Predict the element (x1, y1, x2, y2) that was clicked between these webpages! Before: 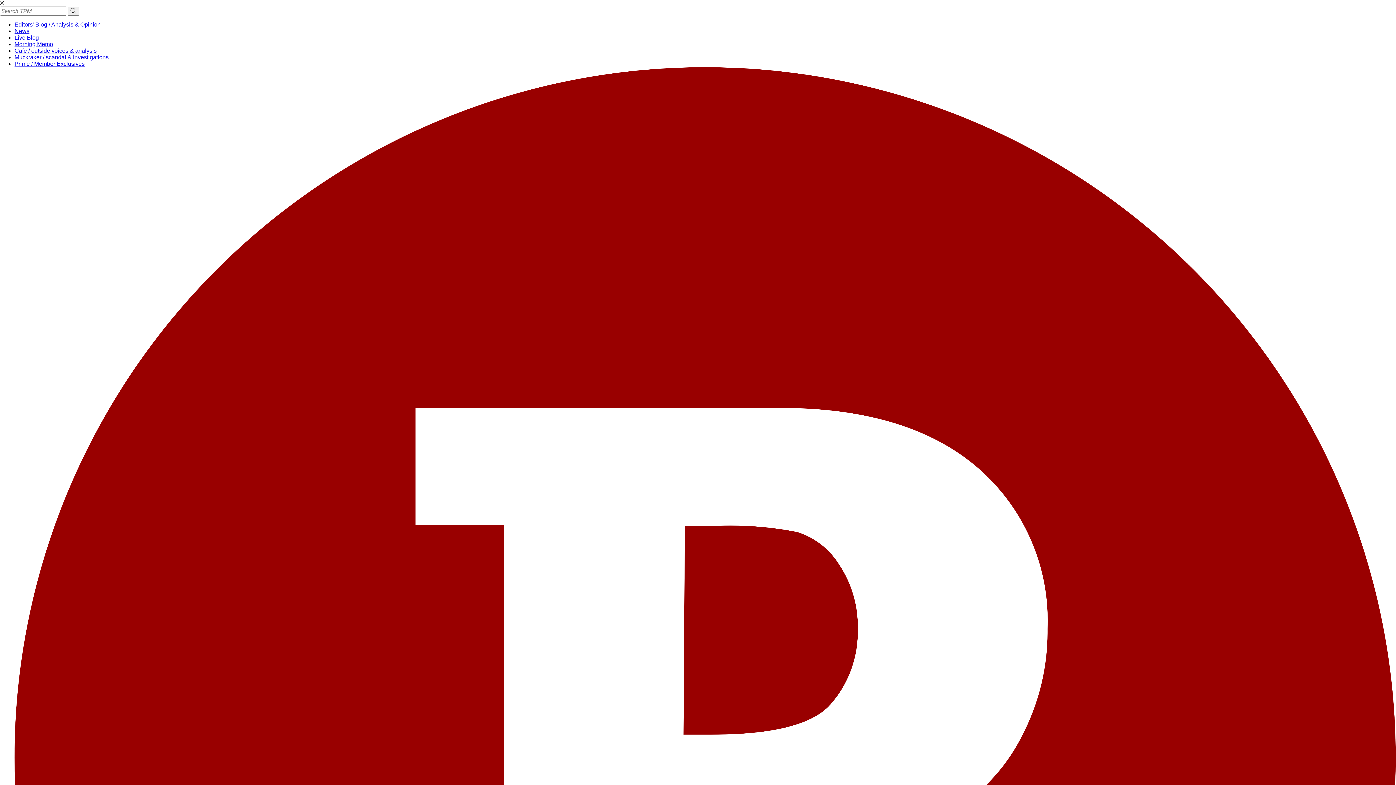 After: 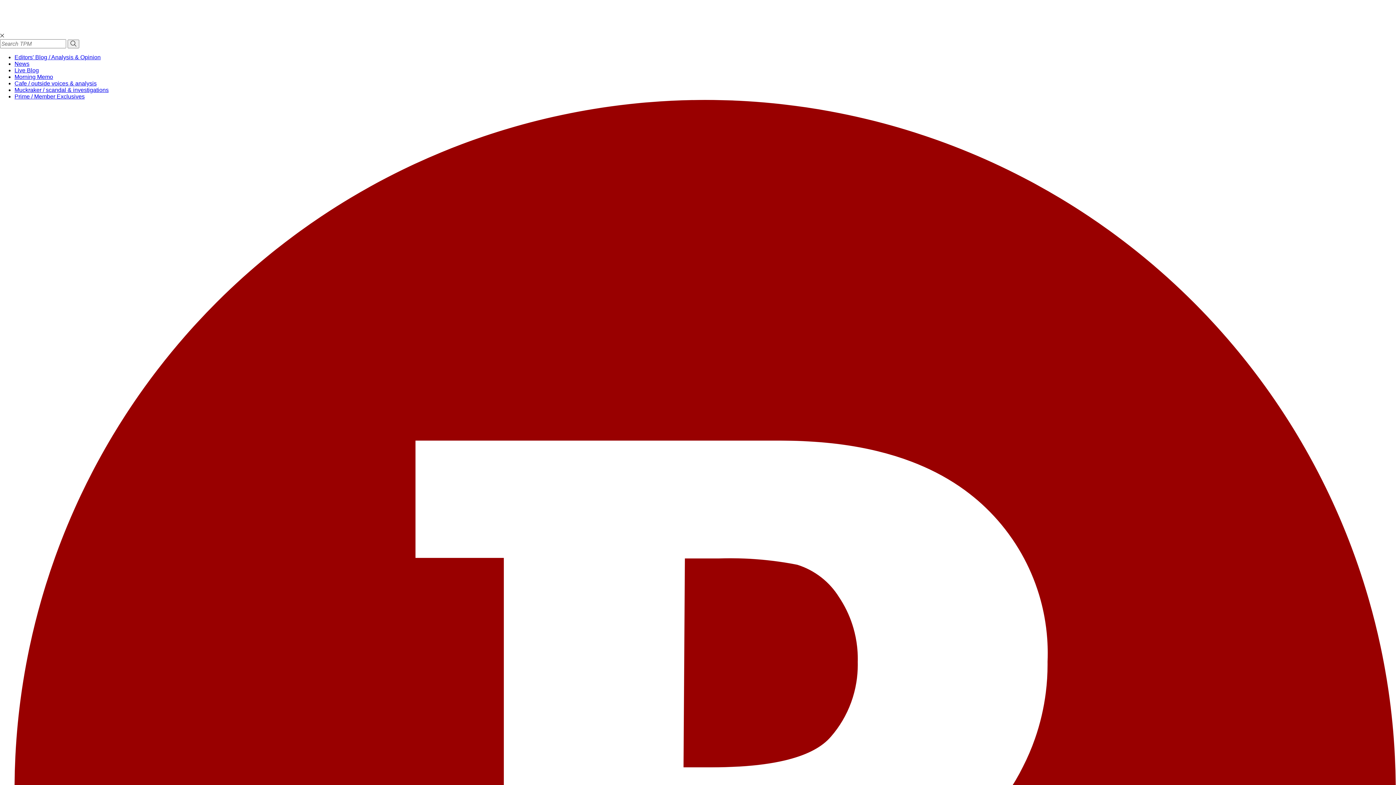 Action: label: Muckraker / scandal & investigations bbox: (14, 54, 108, 60)